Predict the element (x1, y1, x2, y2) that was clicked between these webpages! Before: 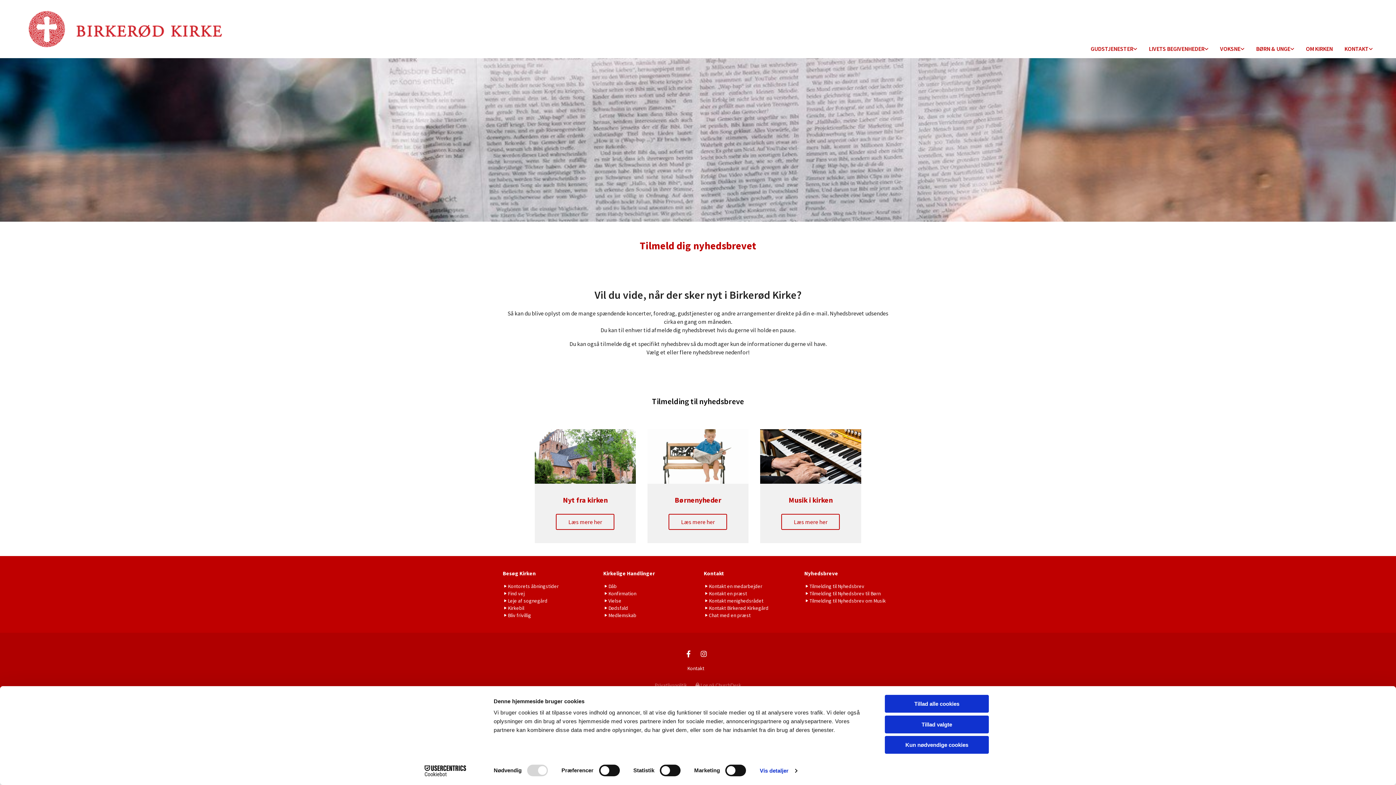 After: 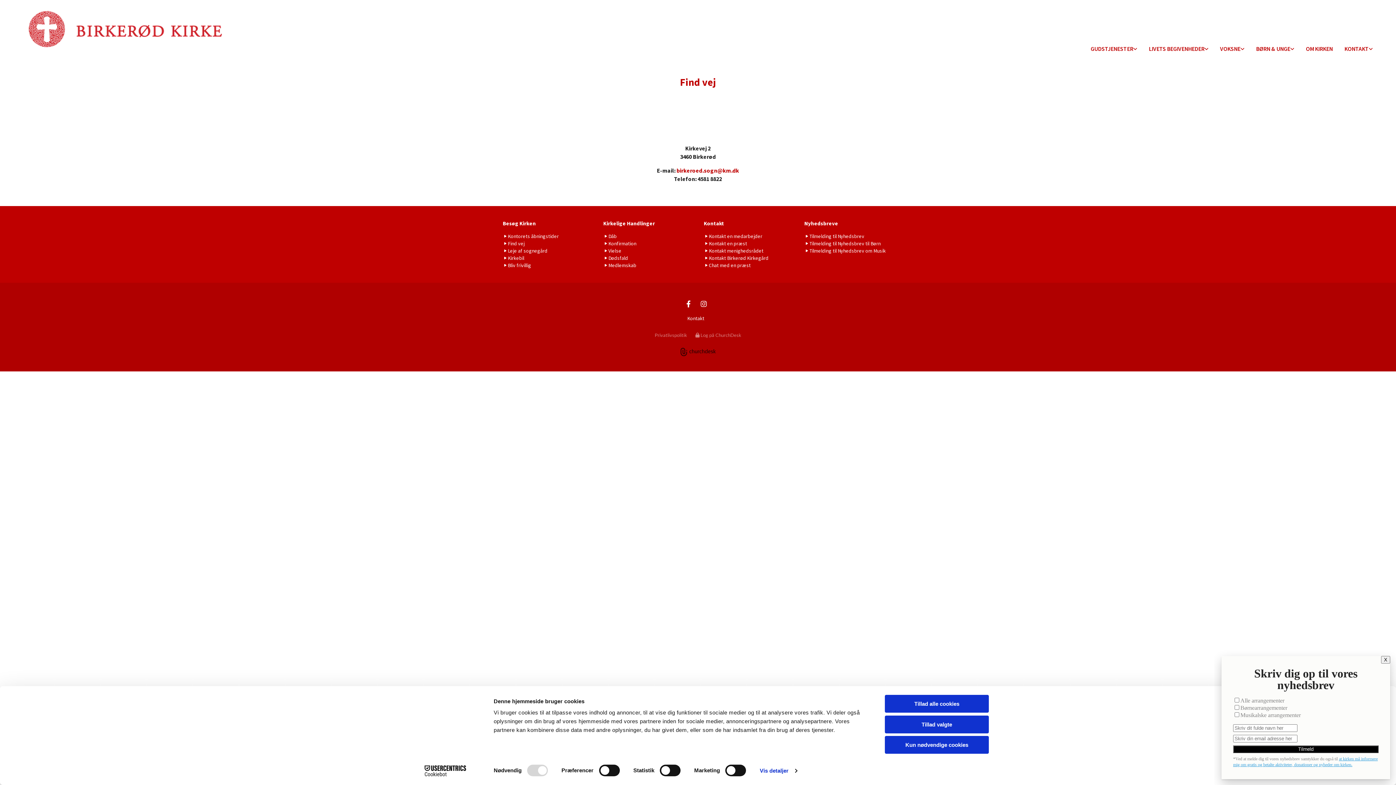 Action: bbox: (502, 590, 591, 597) label: 	Find vej